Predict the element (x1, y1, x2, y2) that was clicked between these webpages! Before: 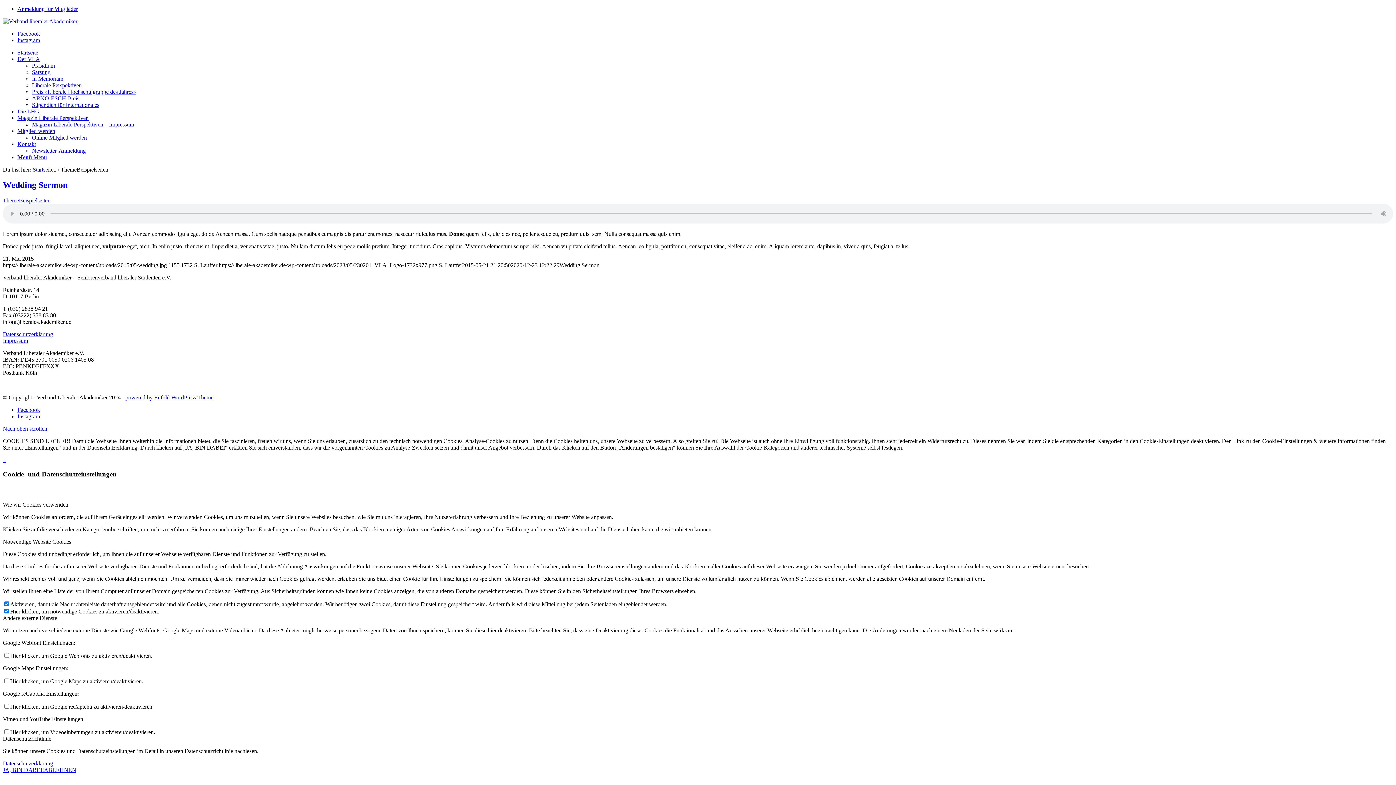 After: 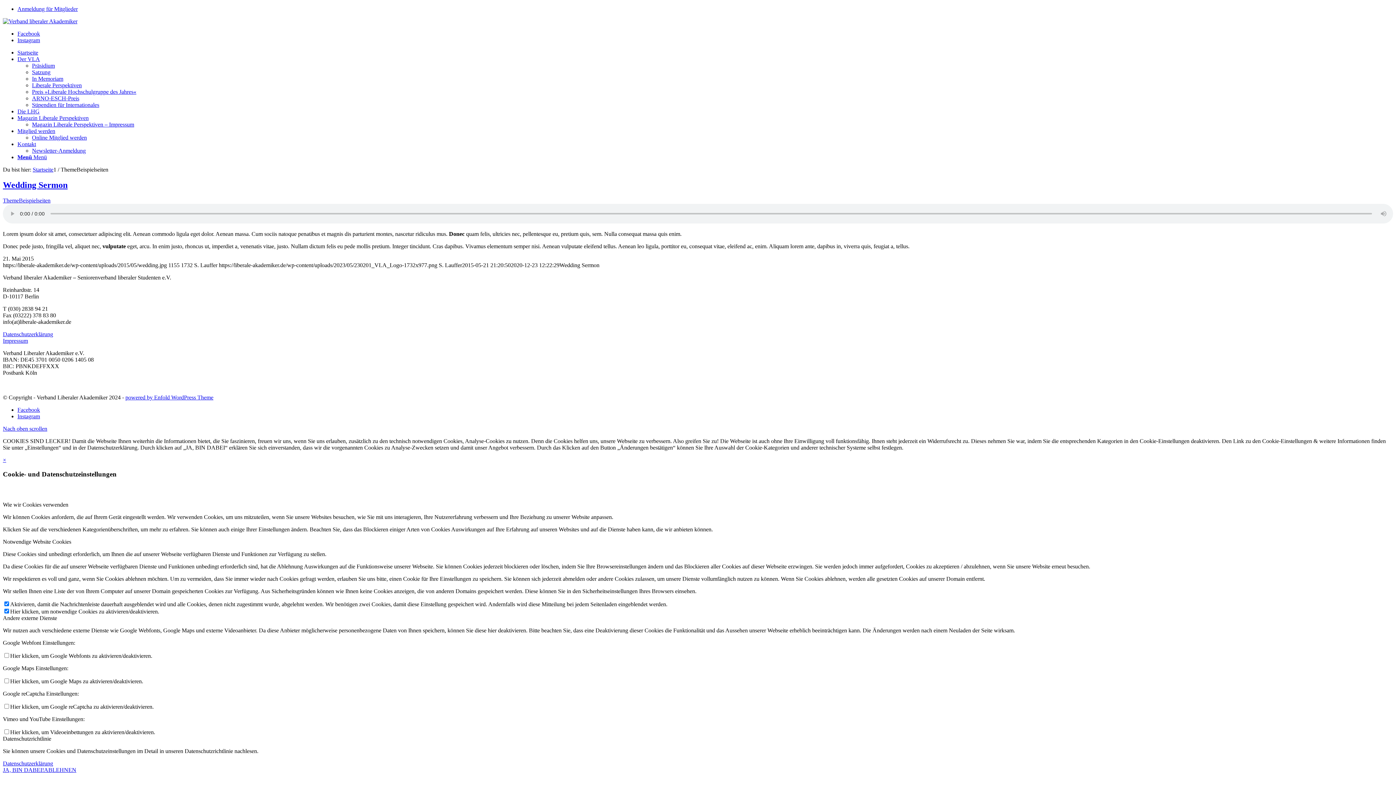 Action: label: Menü bbox: (17, 154, 46, 160)